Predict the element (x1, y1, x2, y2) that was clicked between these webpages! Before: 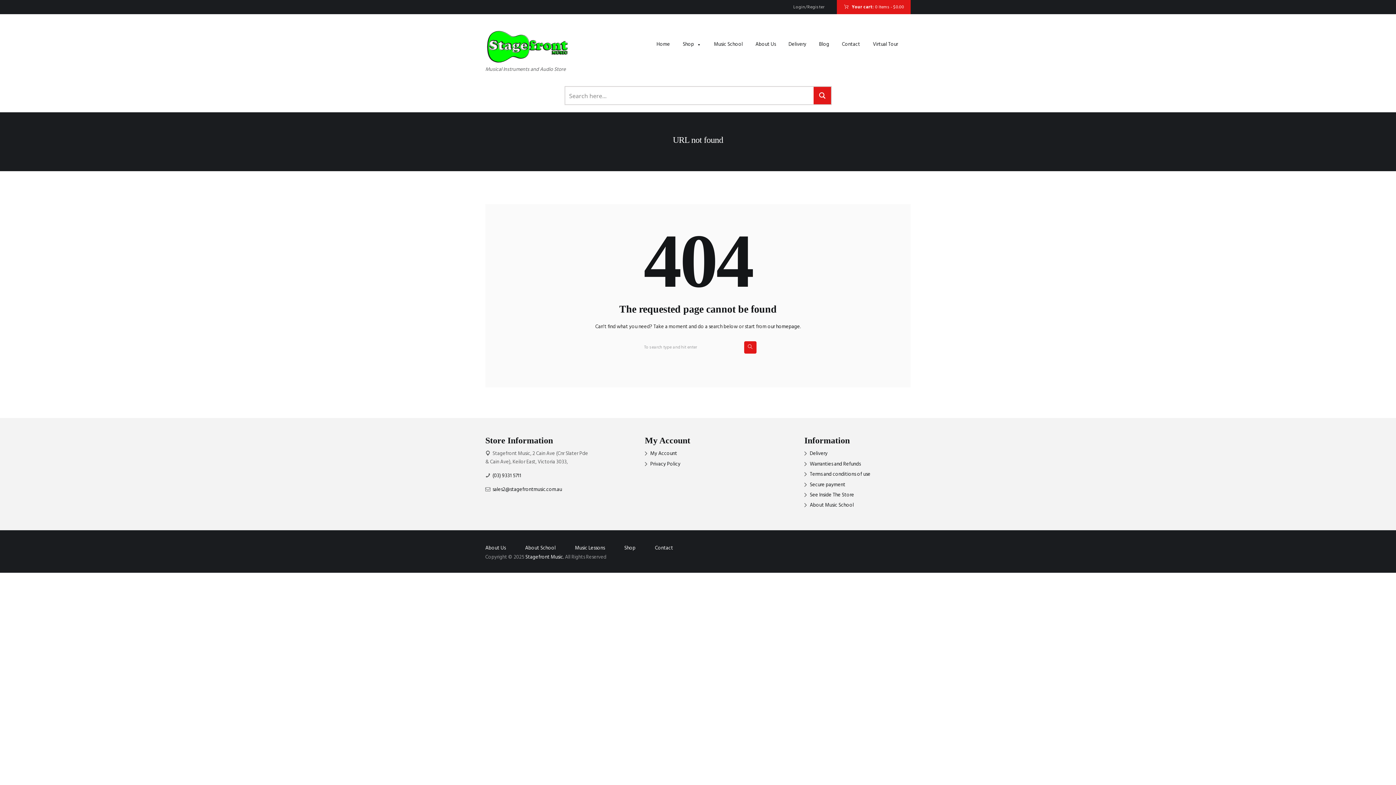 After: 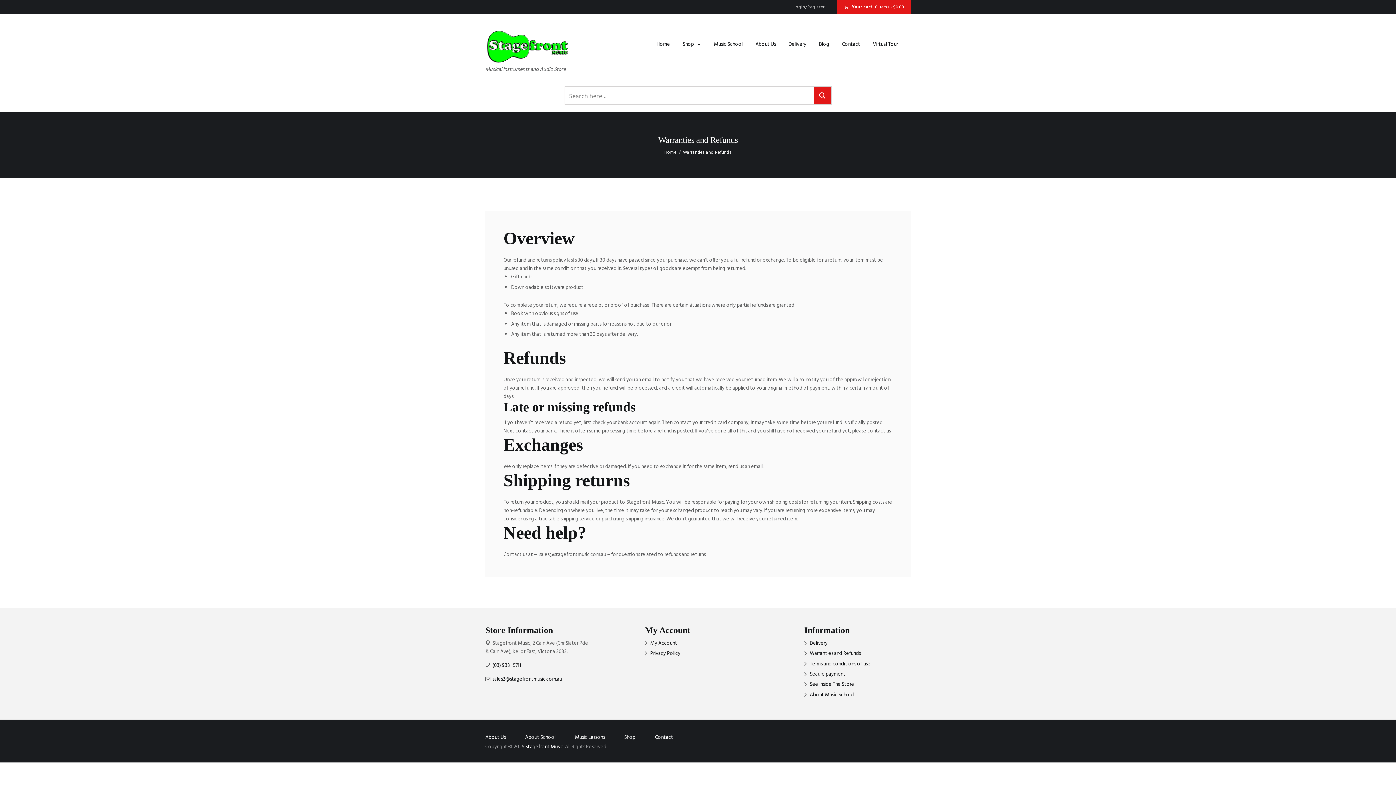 Action: bbox: (810, 460, 860, 468) label: Warranties and Refunds